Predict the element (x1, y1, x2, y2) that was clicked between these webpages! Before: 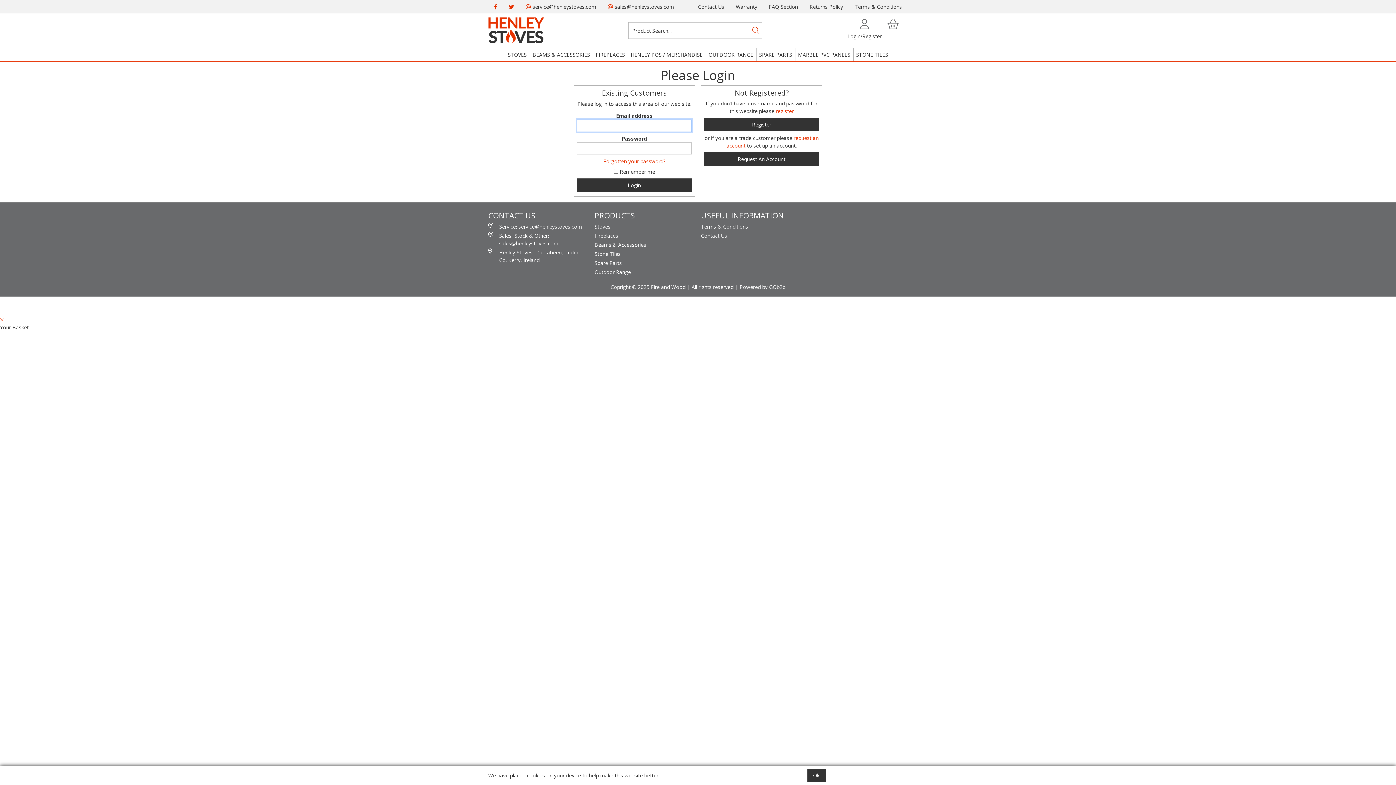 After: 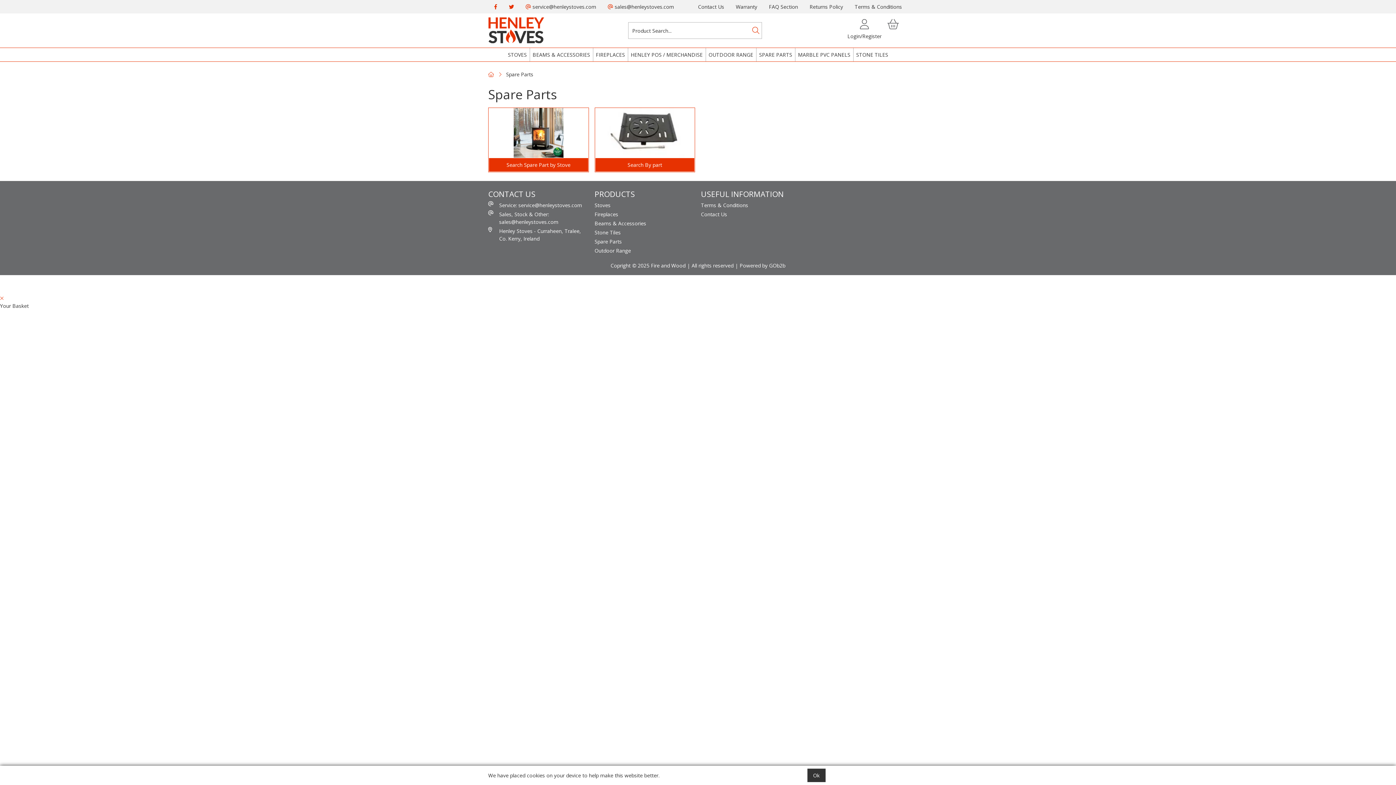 Action: label: SPARE PARTS bbox: (756, 48, 795, 61)